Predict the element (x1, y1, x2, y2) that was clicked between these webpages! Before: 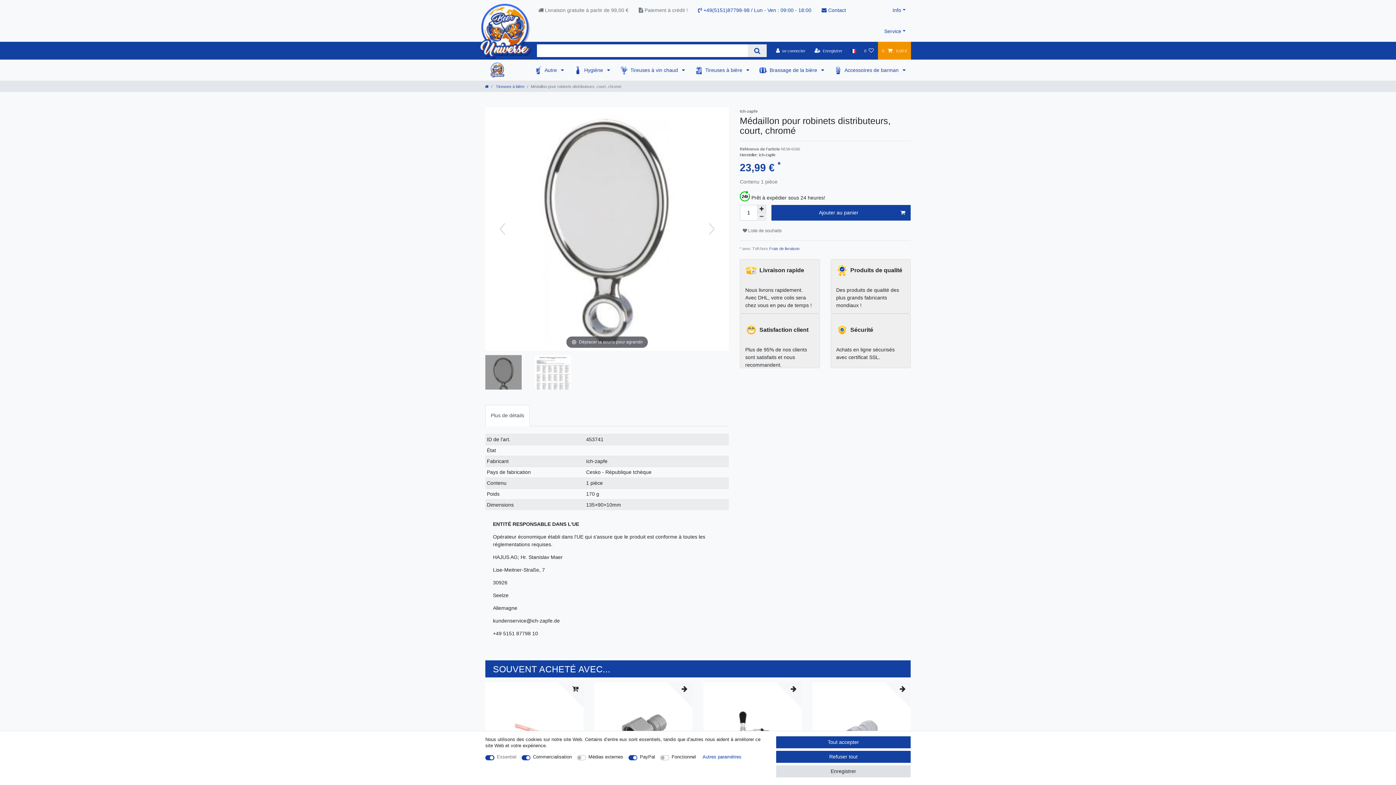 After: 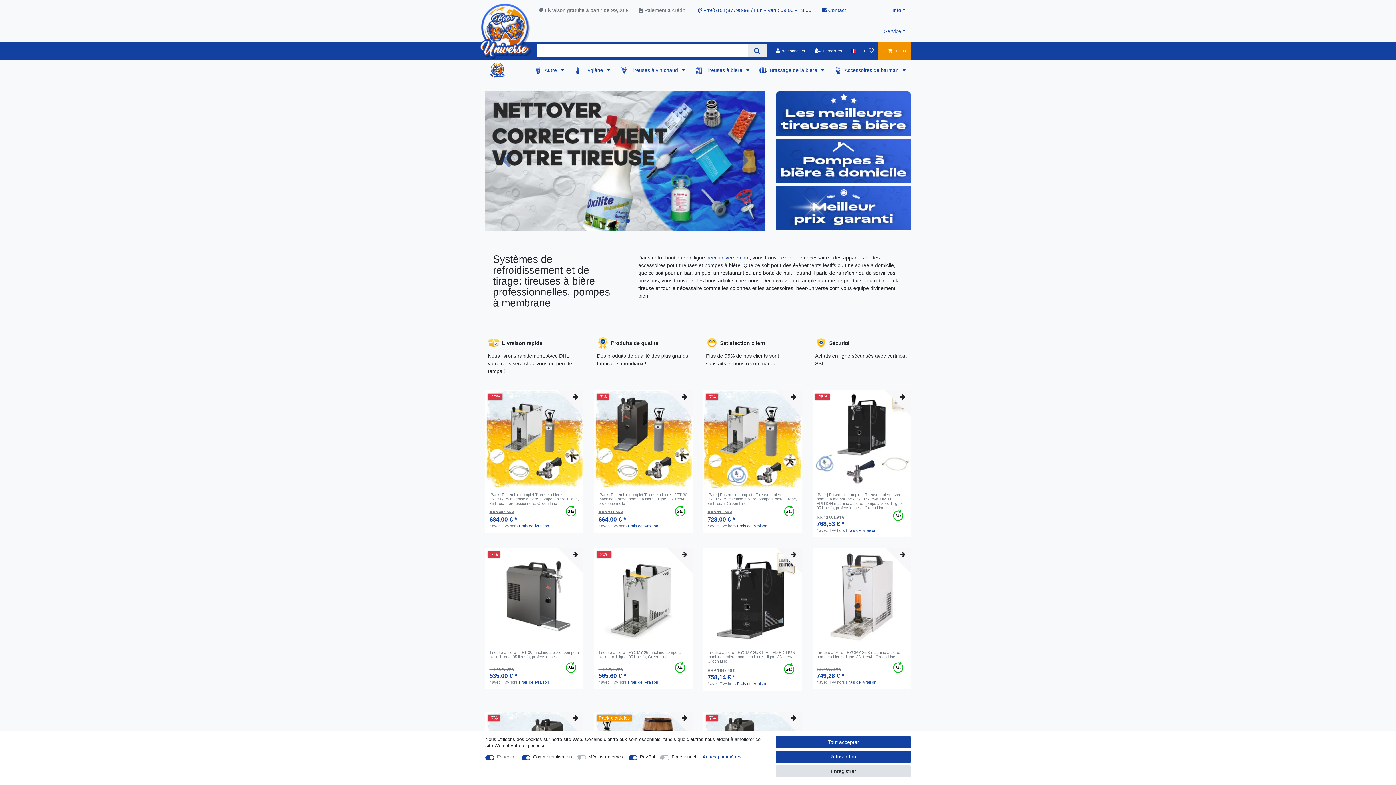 Action: bbox: (485, 84, 488, 88)